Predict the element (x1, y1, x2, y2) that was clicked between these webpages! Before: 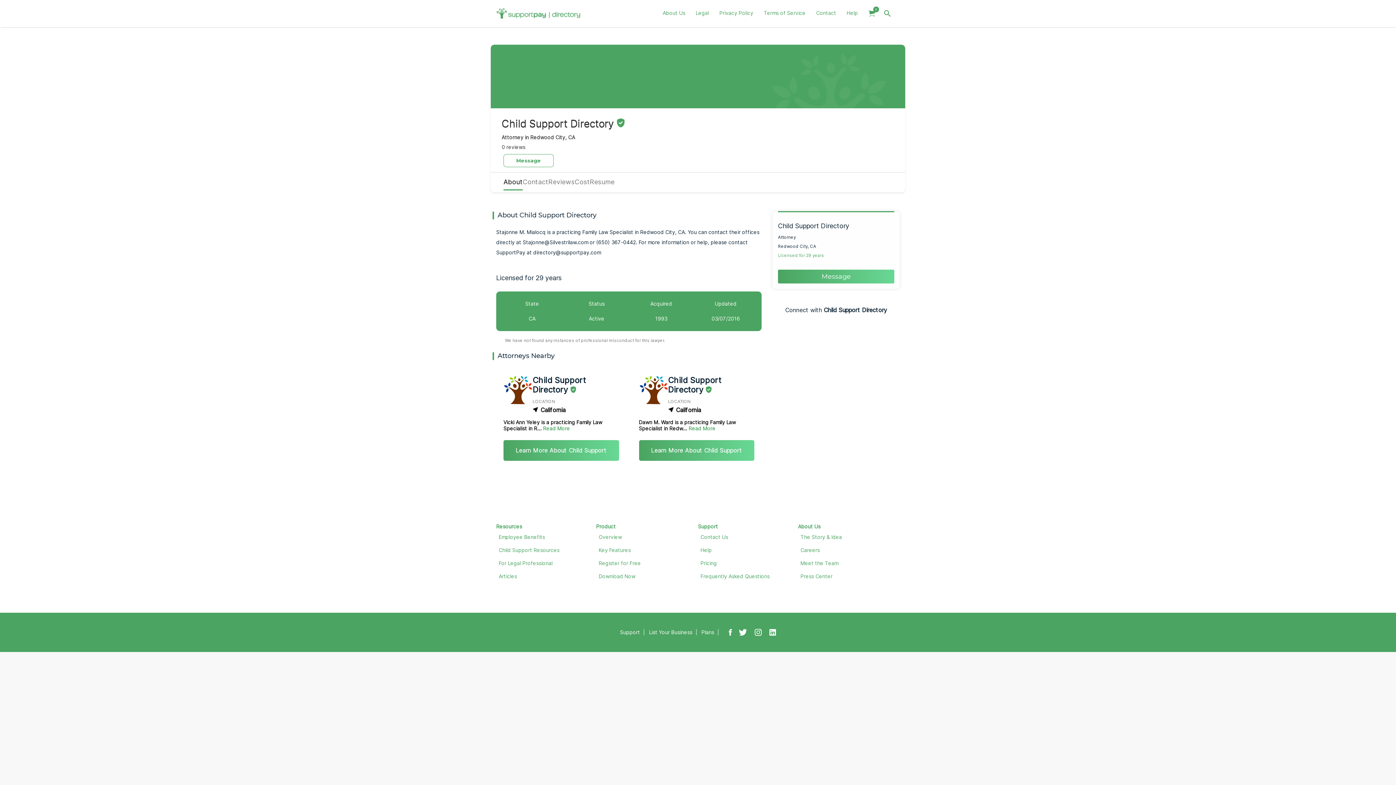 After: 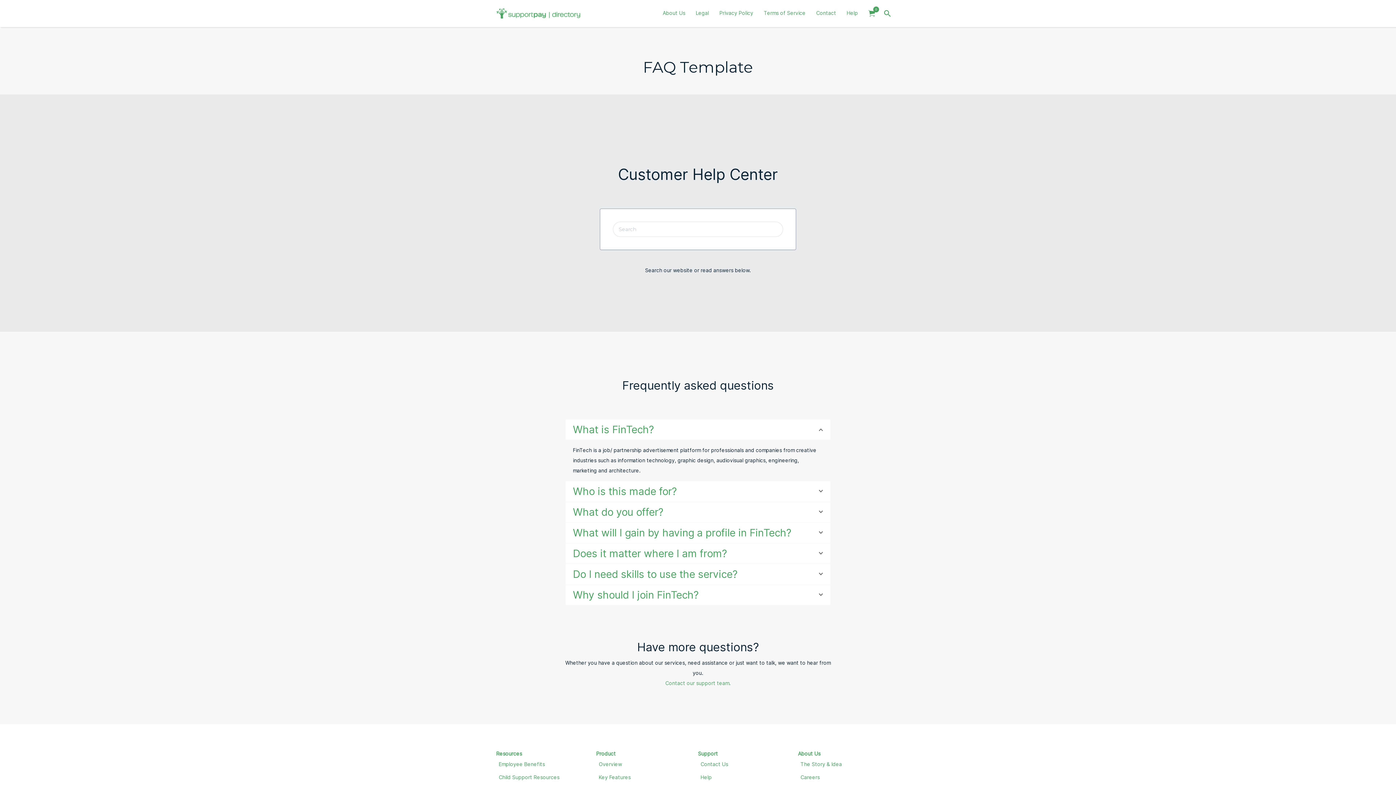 Action: label: Frequently Asked Questions bbox: (700, 573, 769, 579)